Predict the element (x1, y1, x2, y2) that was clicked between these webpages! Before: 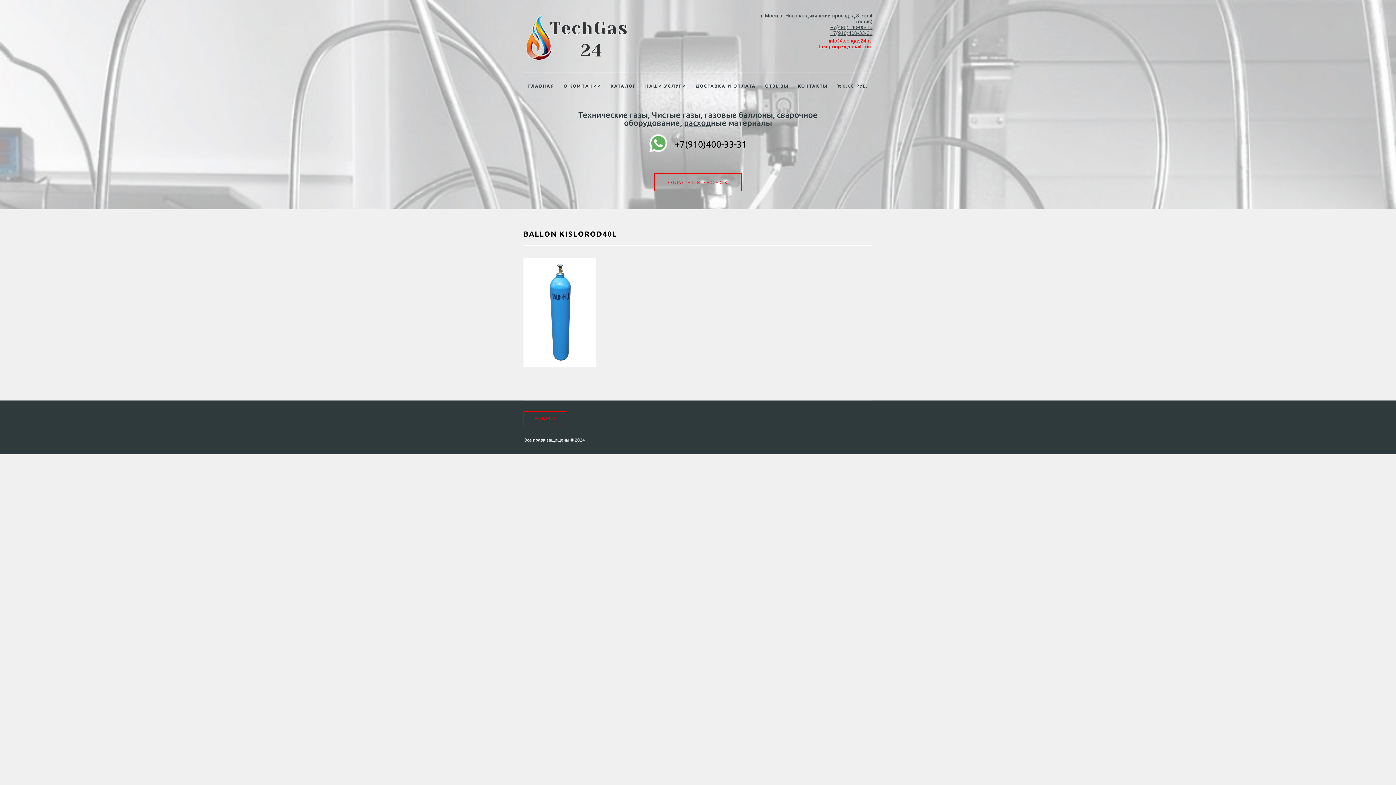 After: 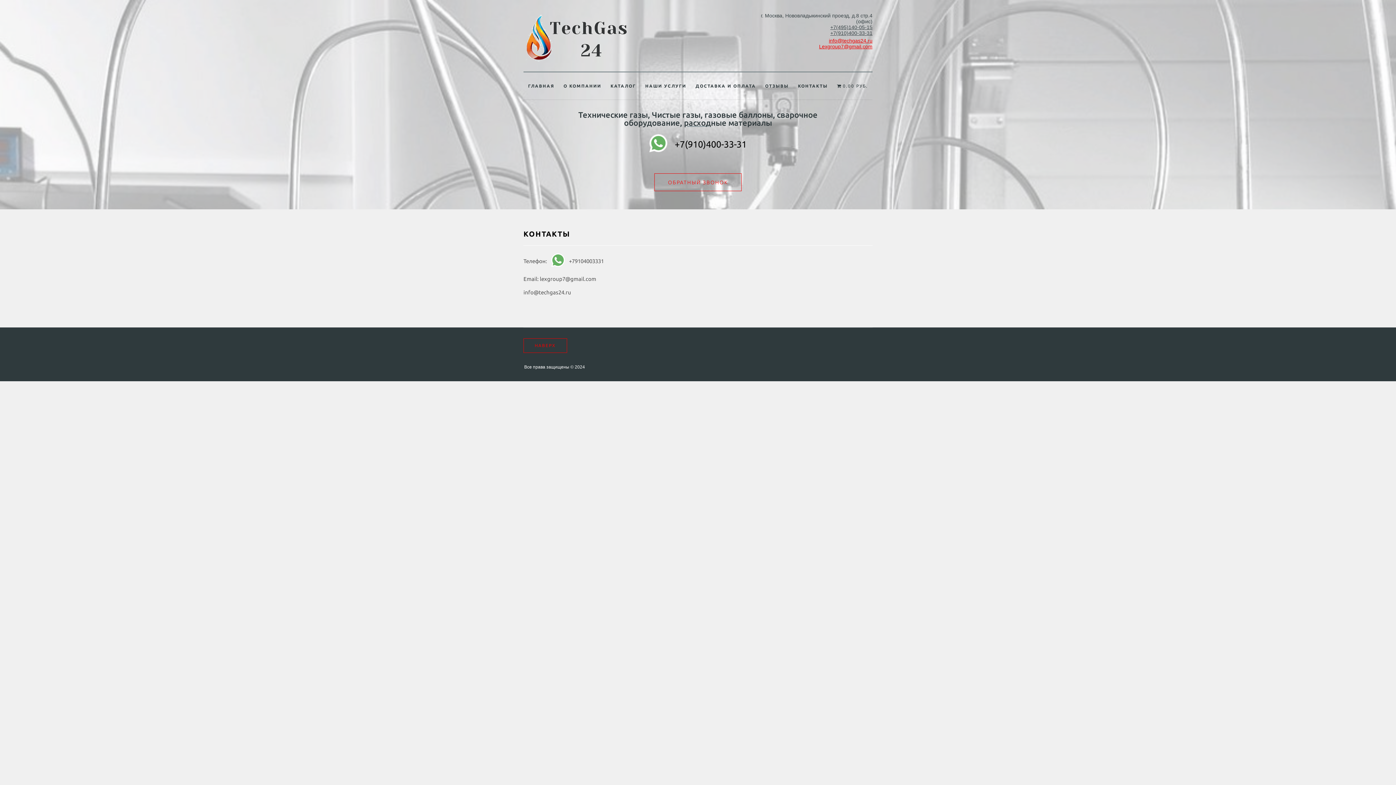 Action: label: КОНТАКТЫ bbox: (794, 81, 831, 99)